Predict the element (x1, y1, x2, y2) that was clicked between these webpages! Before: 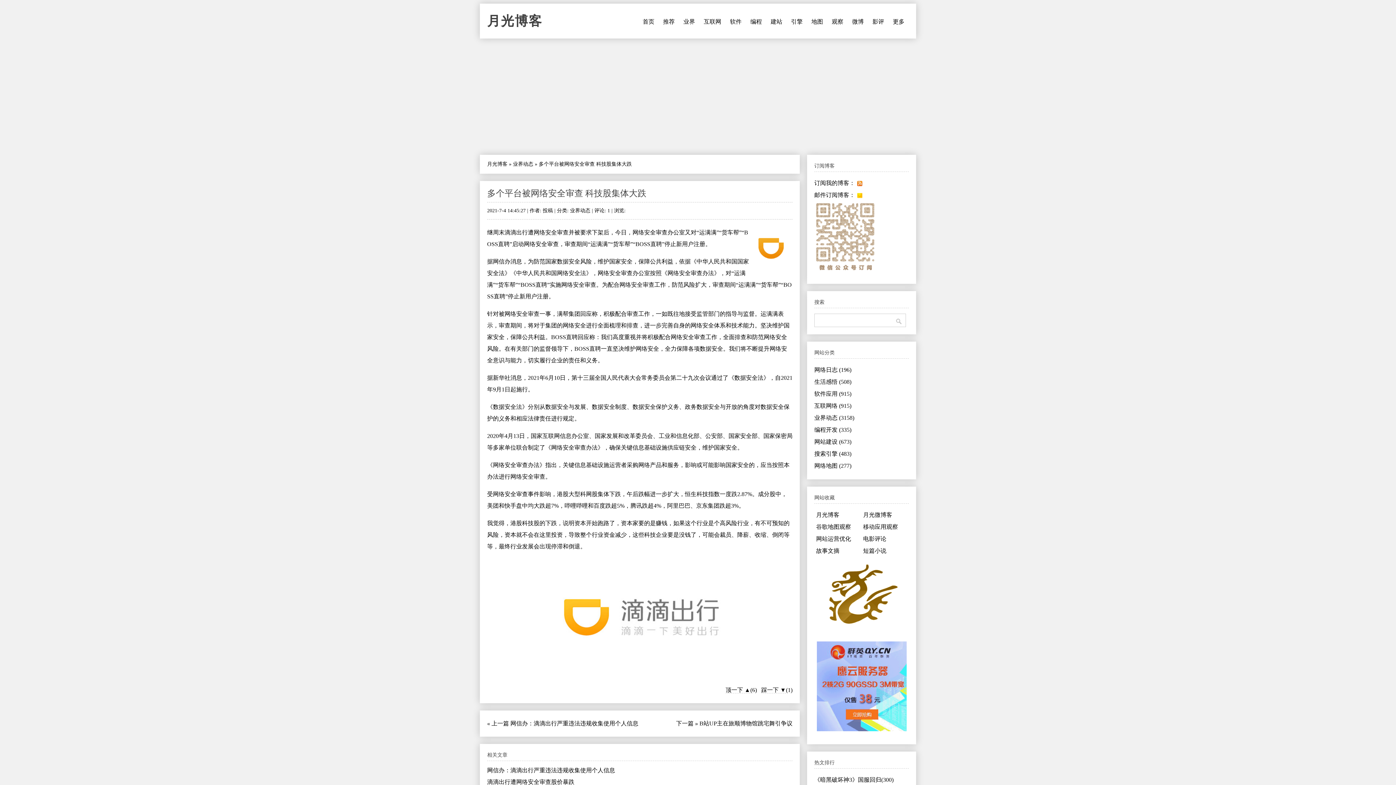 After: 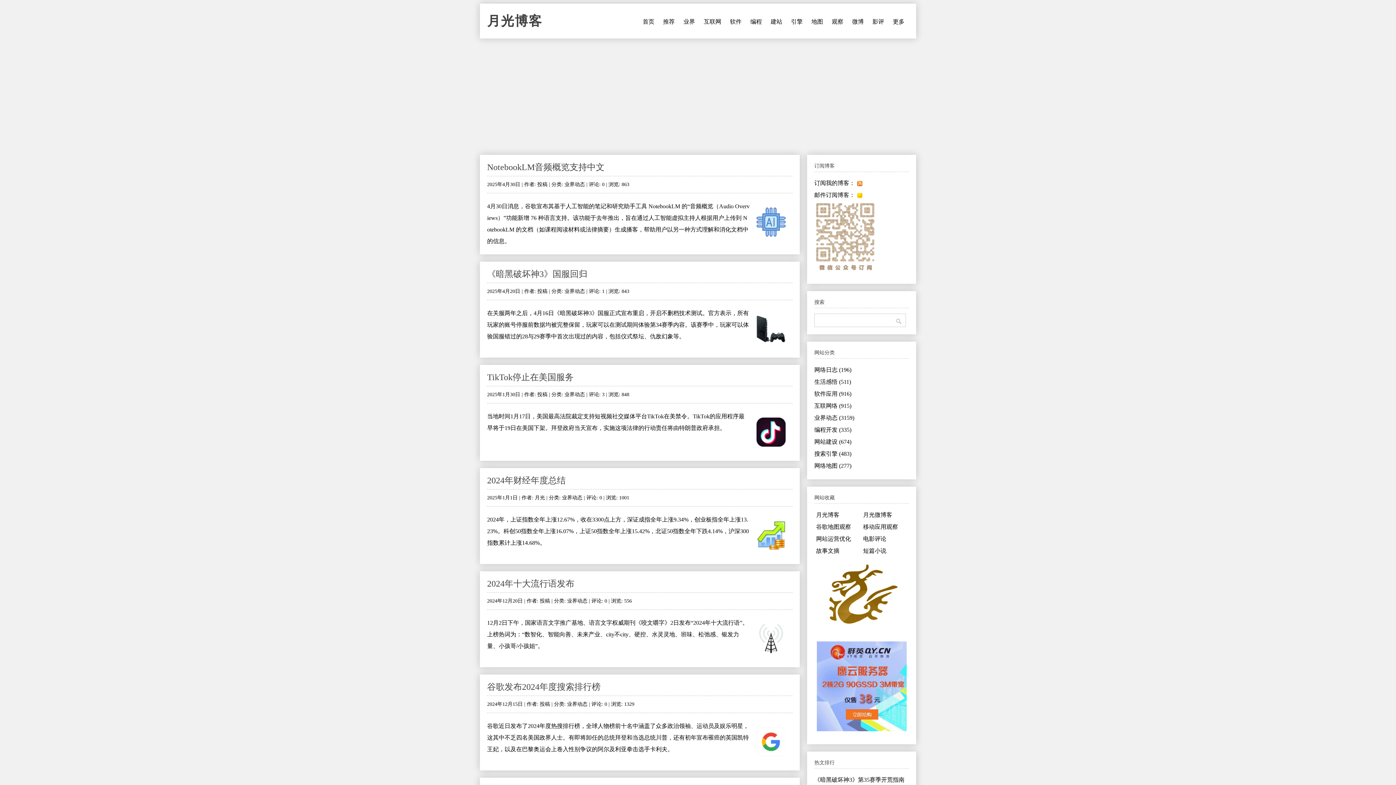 Action: label: 业界动态 bbox: (513, 161, 533, 166)